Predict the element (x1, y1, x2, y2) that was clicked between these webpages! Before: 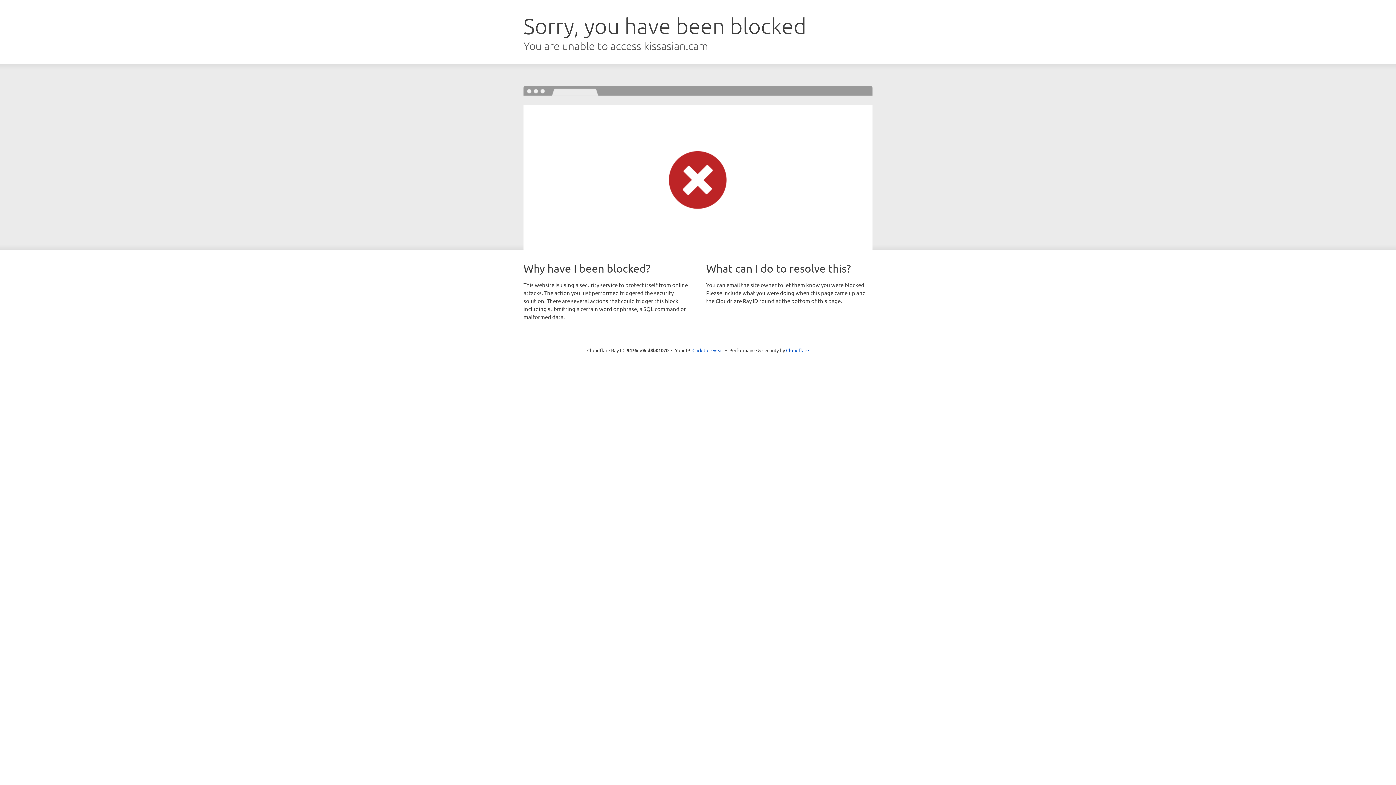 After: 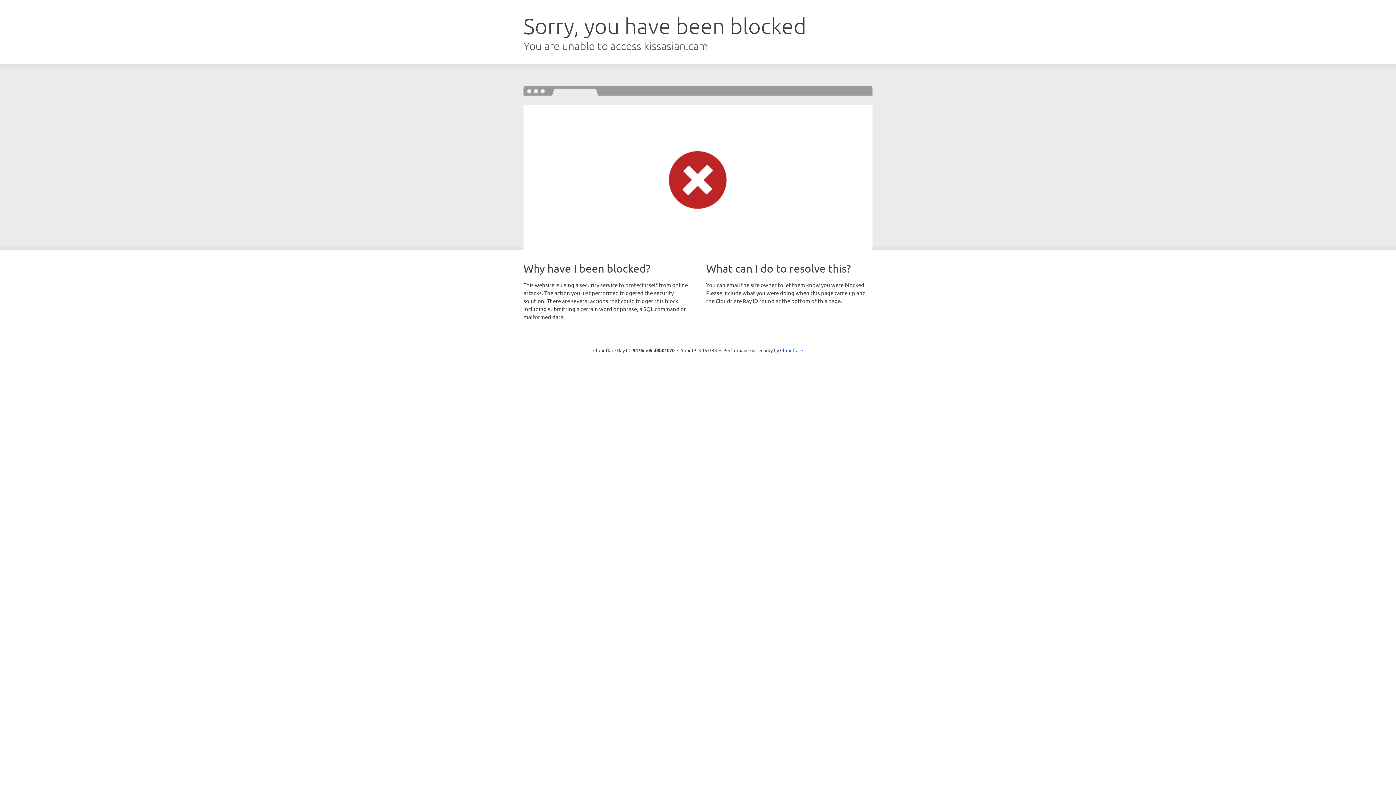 Action: bbox: (692, 346, 723, 353) label: Click to reveal